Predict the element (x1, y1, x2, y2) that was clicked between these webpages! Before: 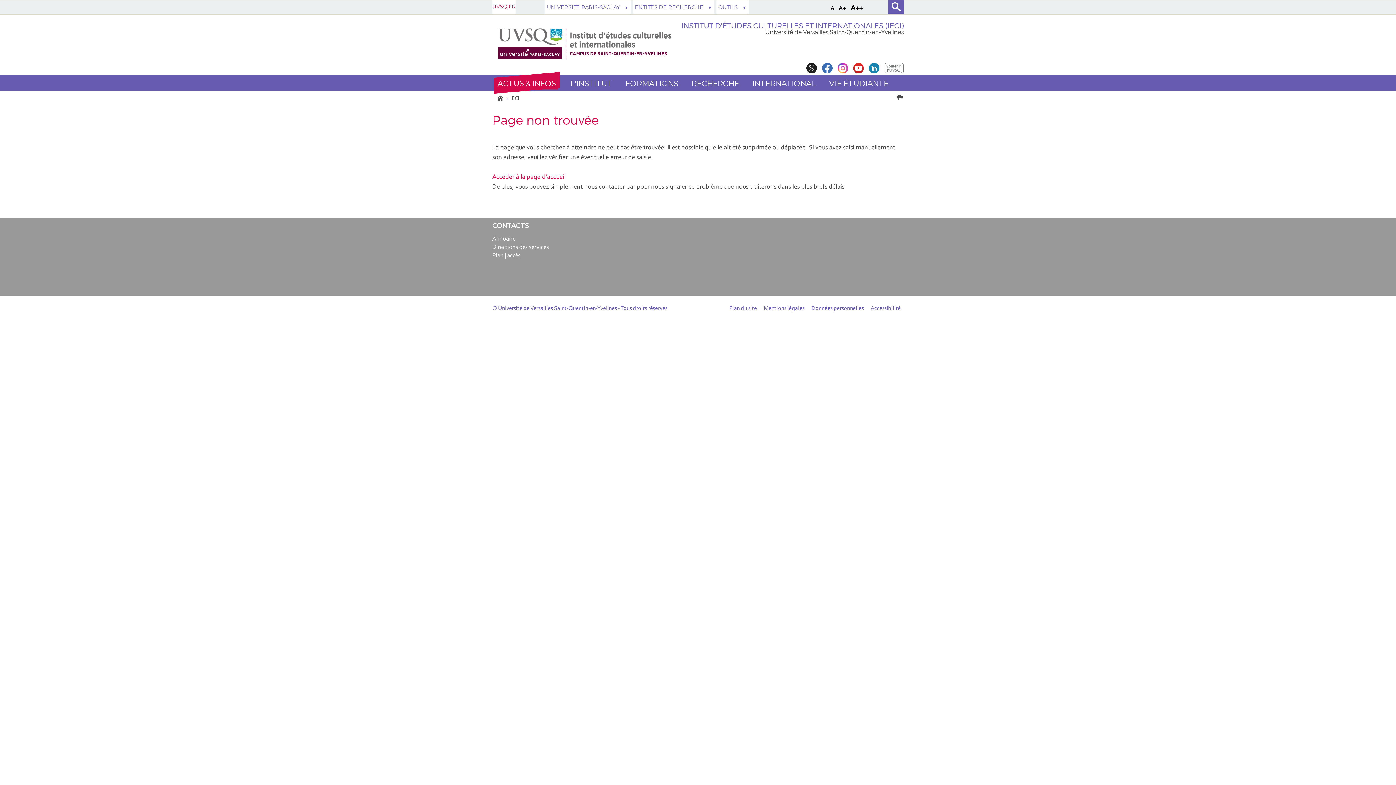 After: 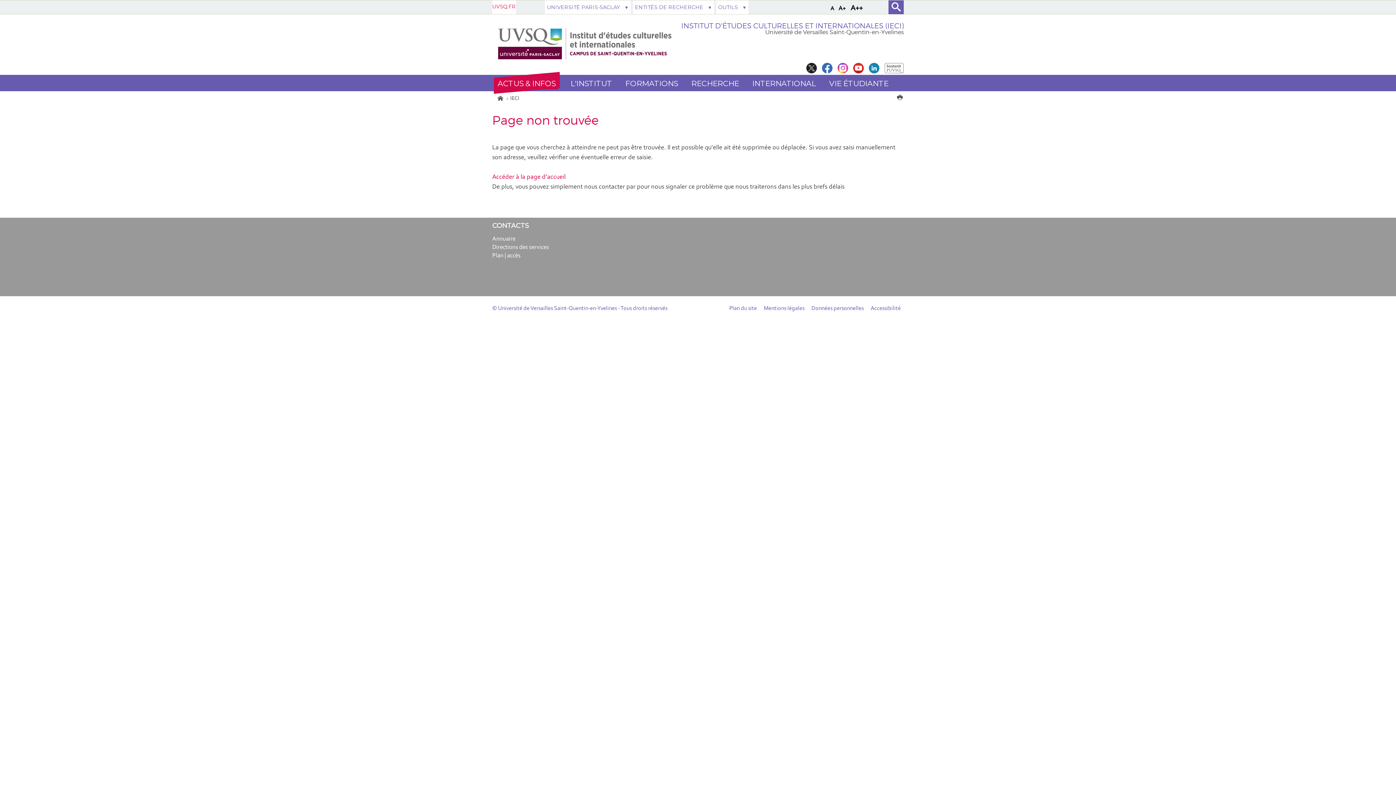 Action: bbox: (853, 64, 863, 71)